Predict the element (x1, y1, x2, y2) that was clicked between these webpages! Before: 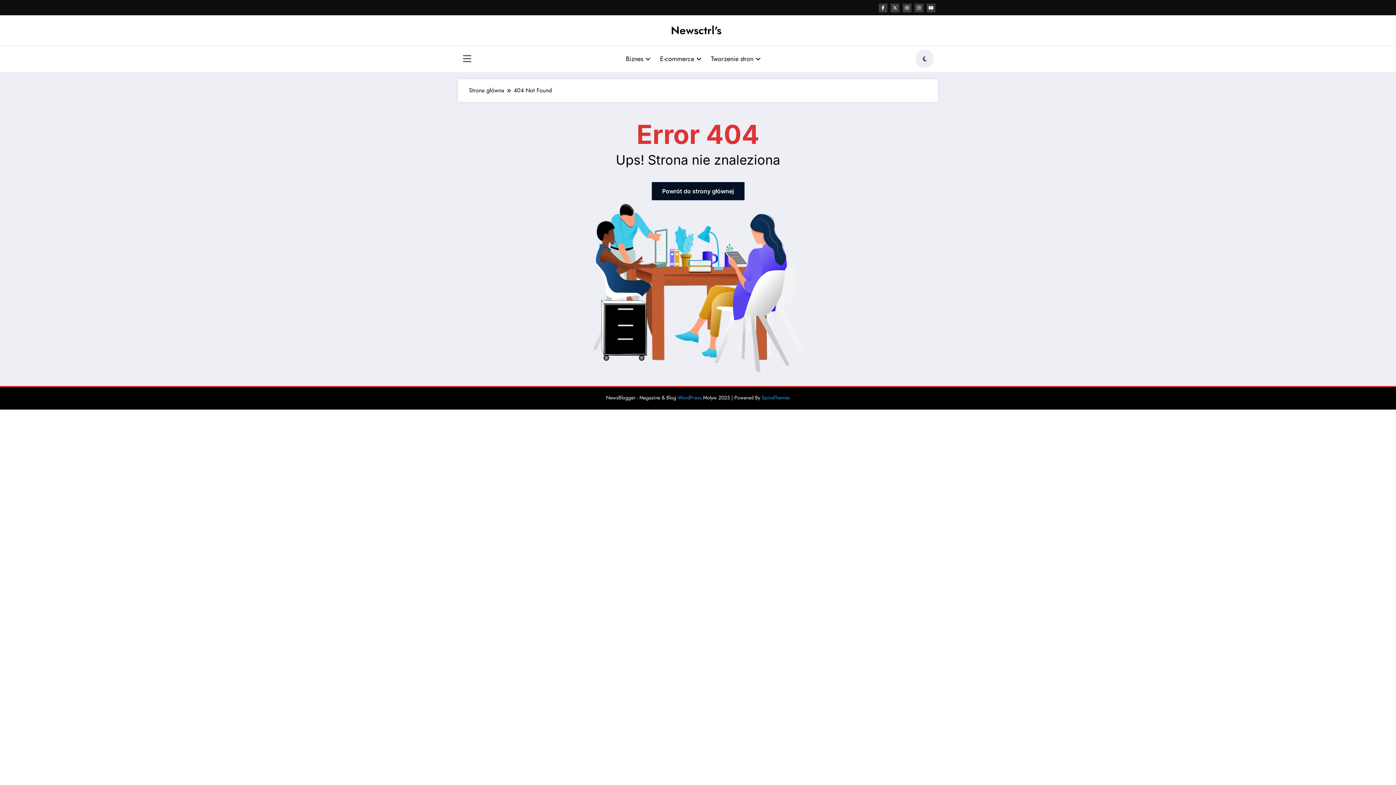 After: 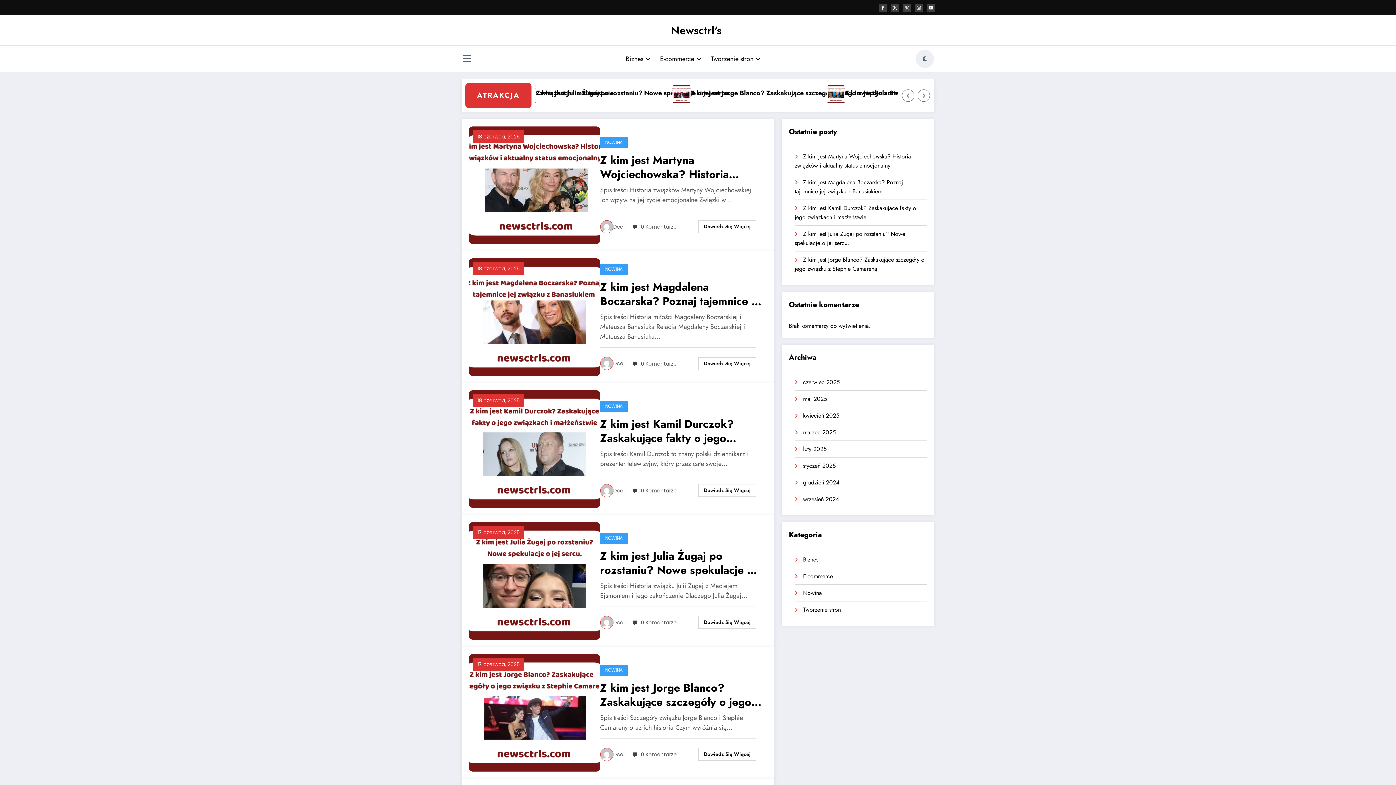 Action: label: Strona główna bbox: (469, 86, 504, 94)